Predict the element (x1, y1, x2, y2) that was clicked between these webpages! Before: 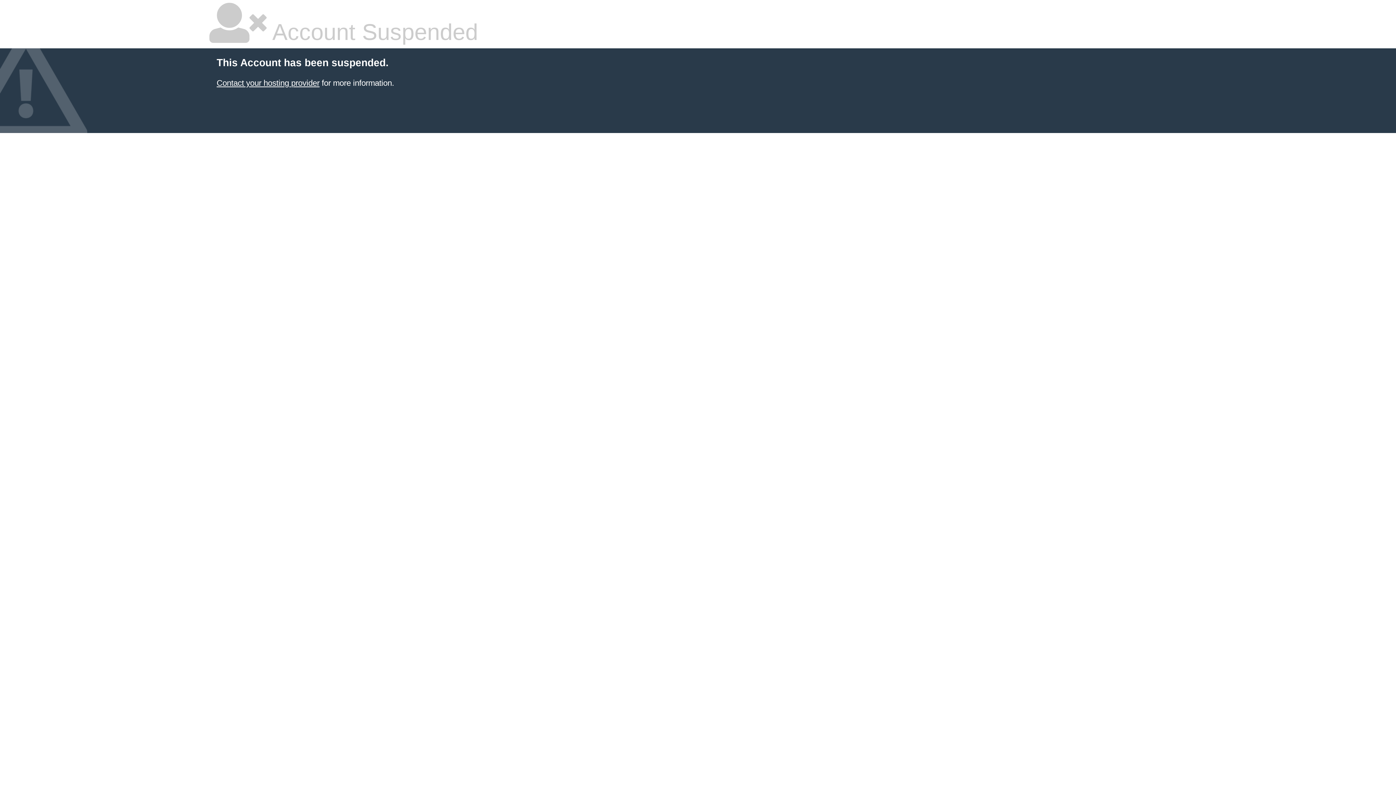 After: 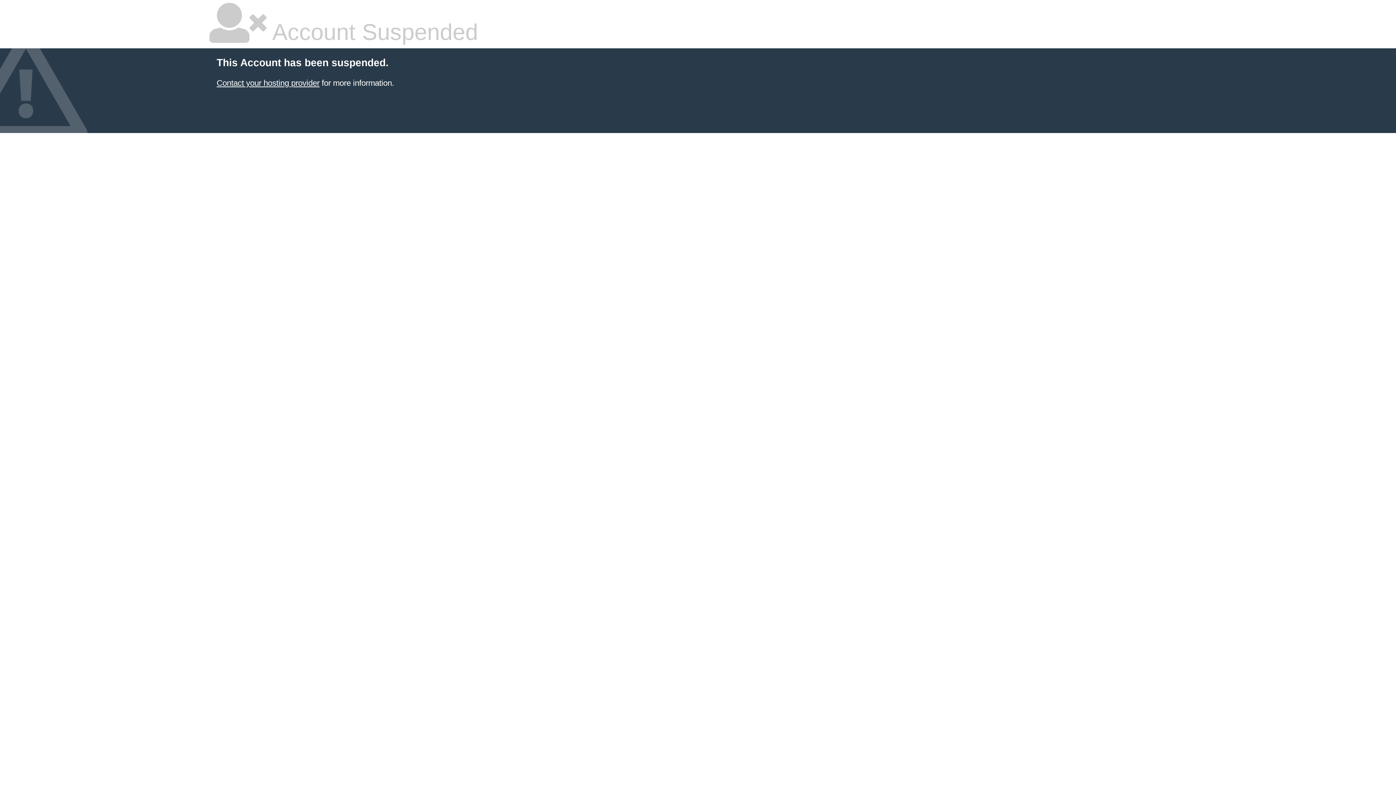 Action: label: Contact your hosting provider bbox: (216, 78, 319, 87)